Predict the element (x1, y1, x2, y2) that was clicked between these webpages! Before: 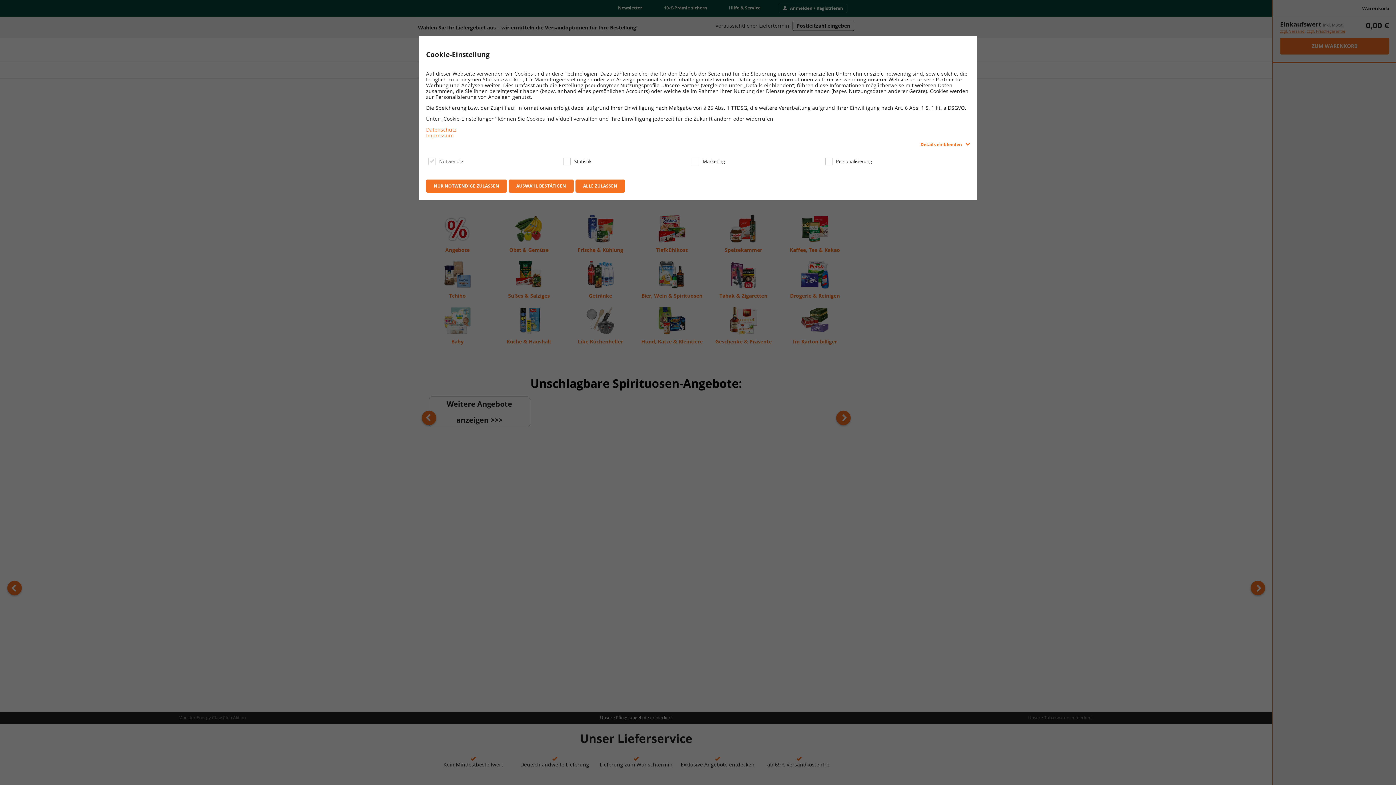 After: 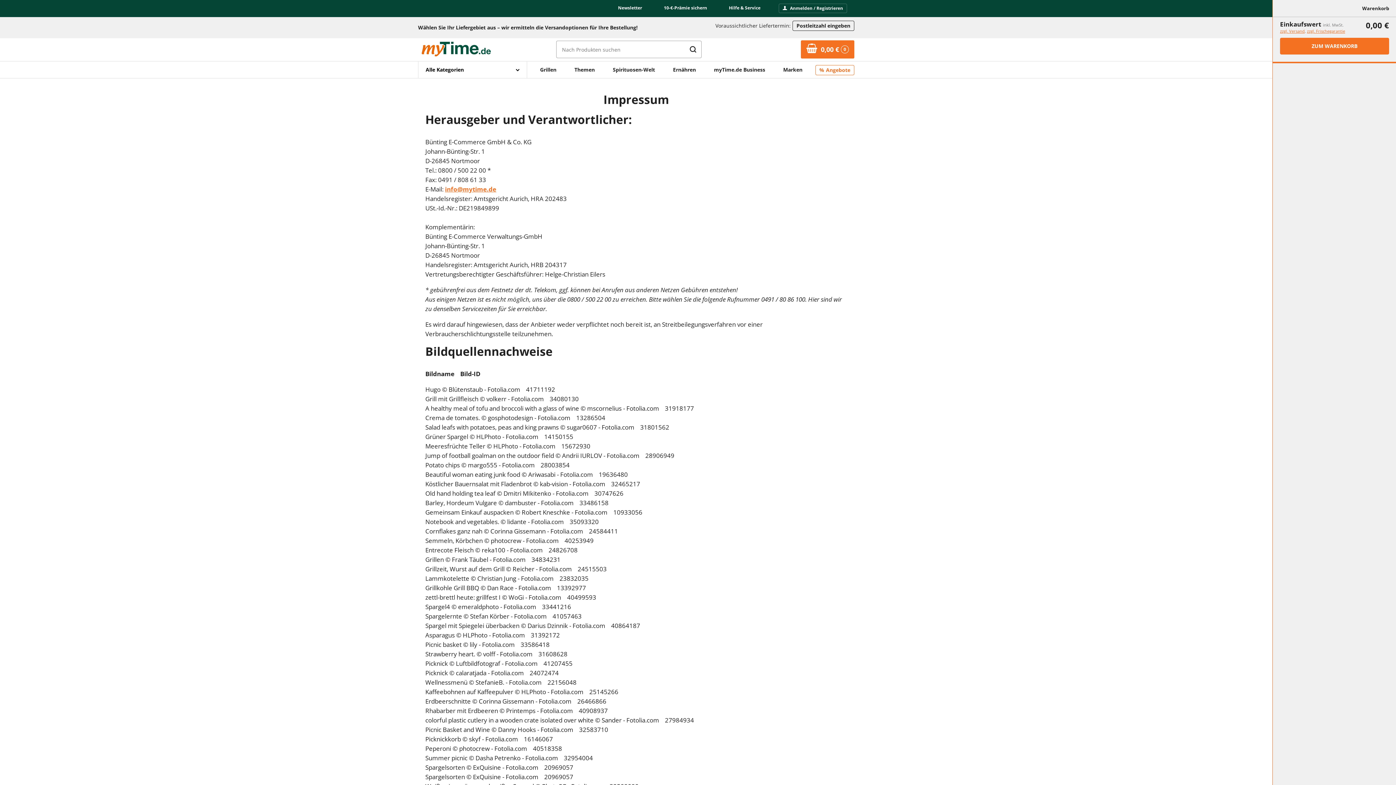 Action: bbox: (426, 132, 970, 138) label: Impressum